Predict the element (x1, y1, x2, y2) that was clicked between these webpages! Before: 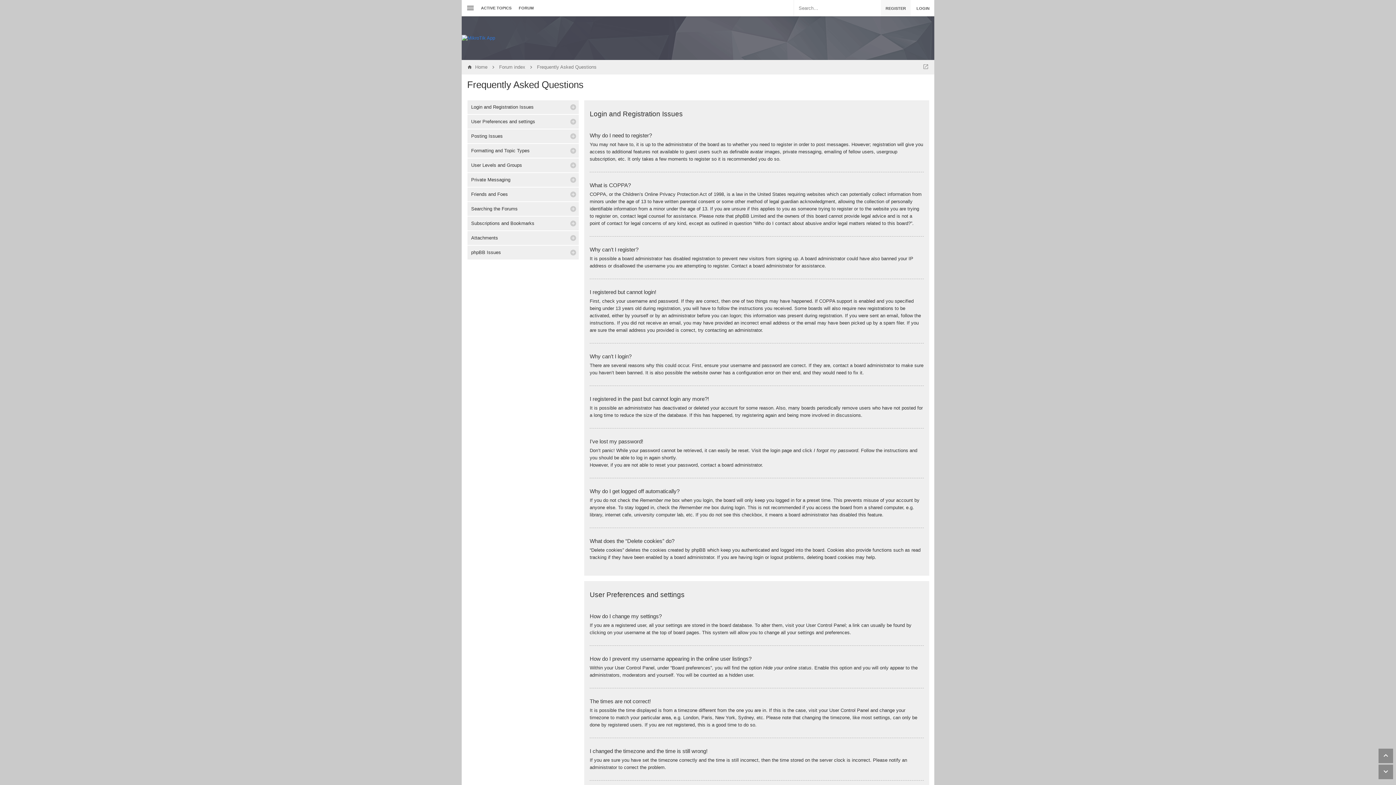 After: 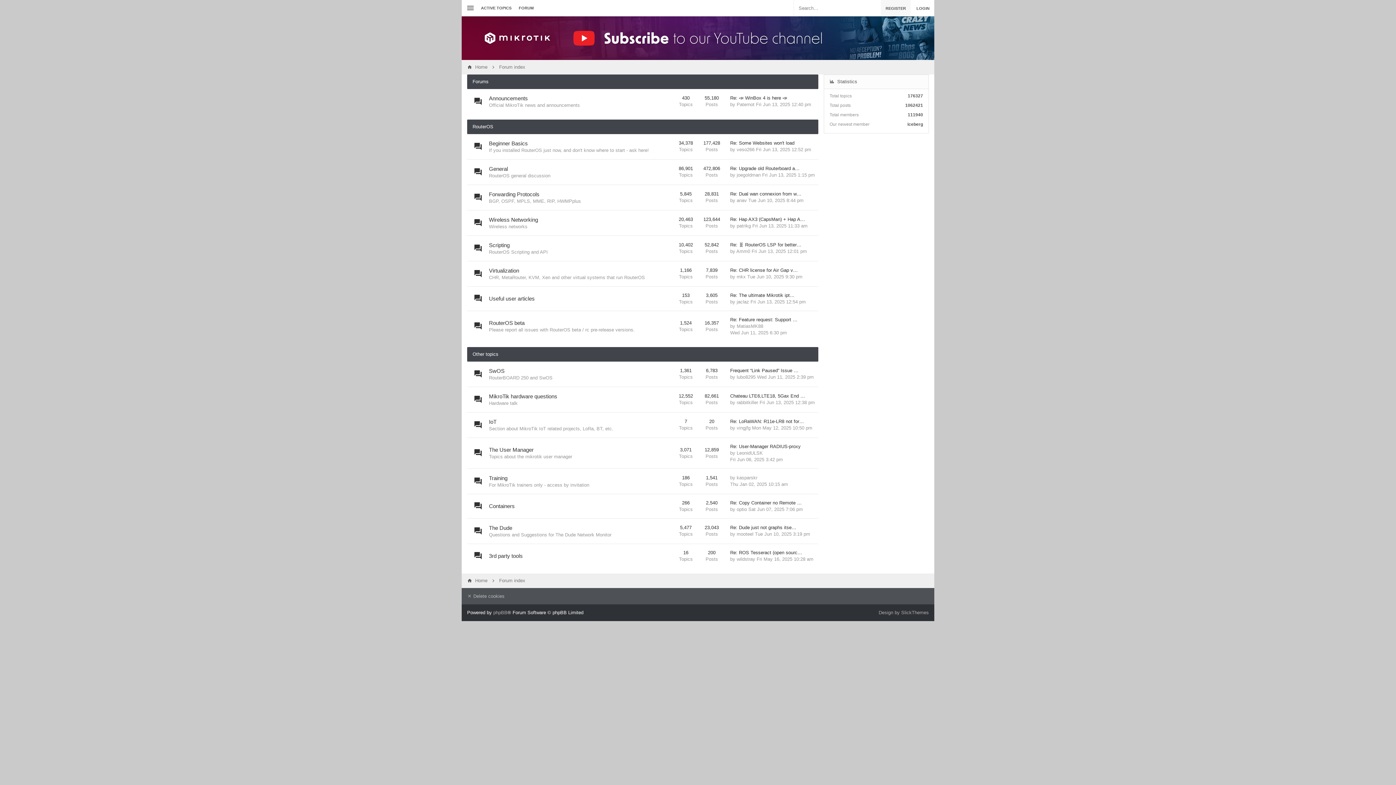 Action: bbox: (499, 60, 525, 74) label: Forum index